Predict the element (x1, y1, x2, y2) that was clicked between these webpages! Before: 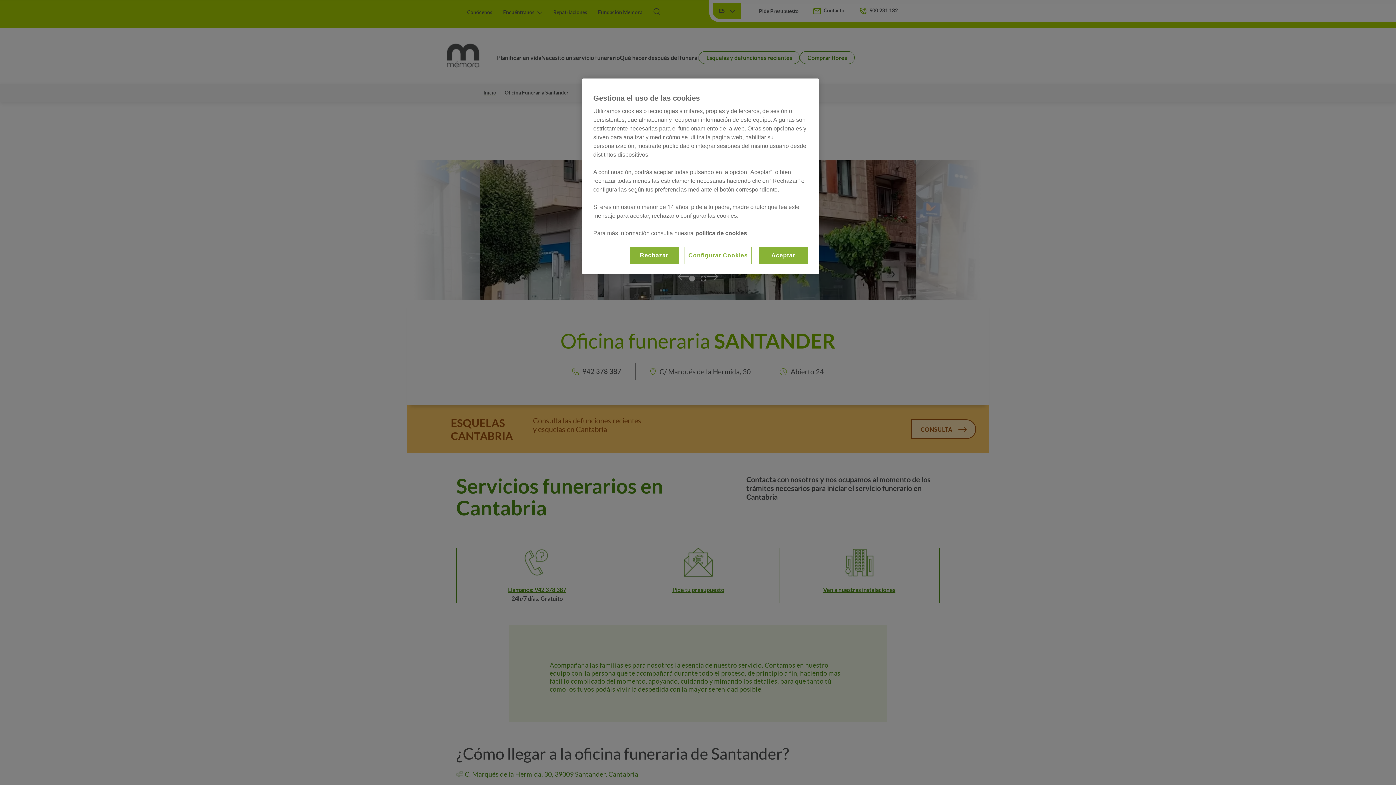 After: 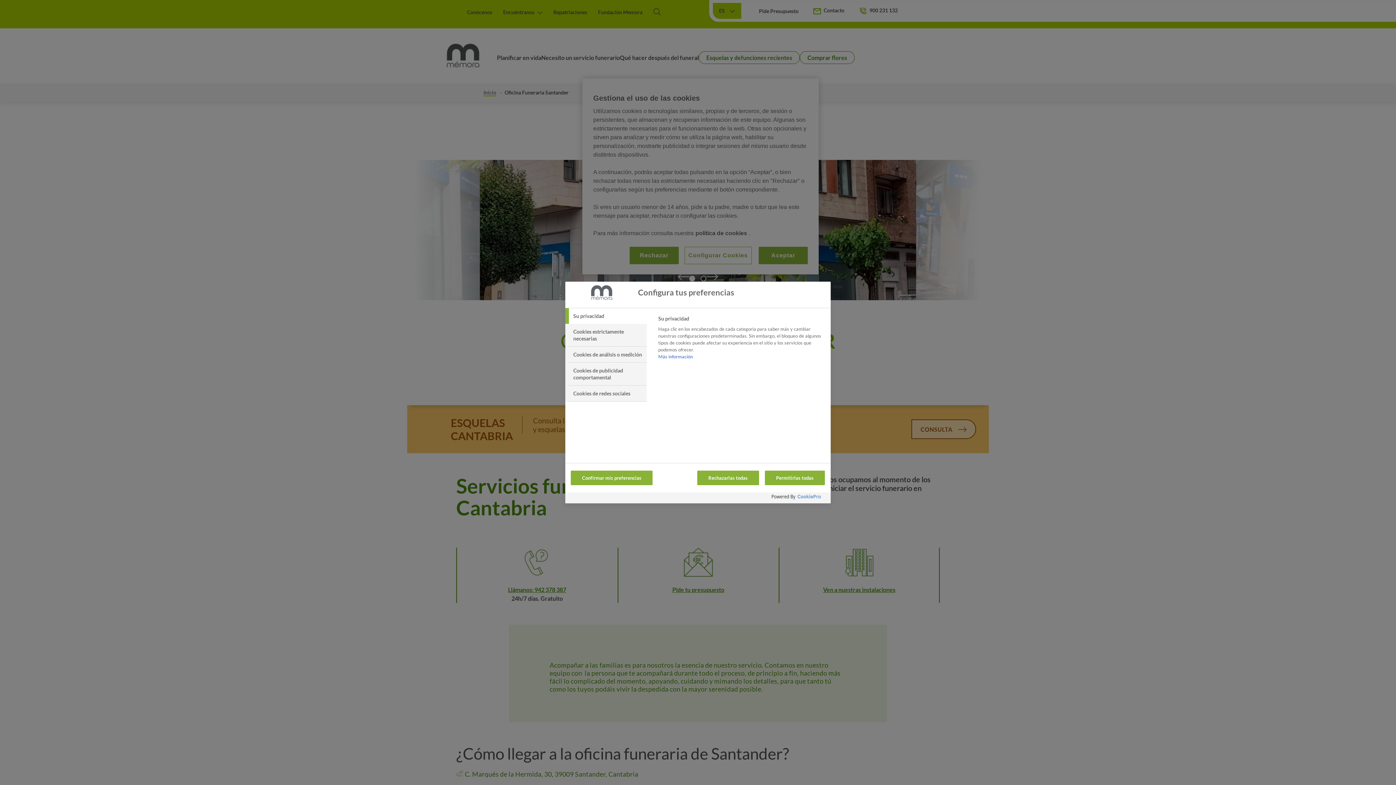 Action: label: Configurar Cookies bbox: (684, 246, 752, 264)